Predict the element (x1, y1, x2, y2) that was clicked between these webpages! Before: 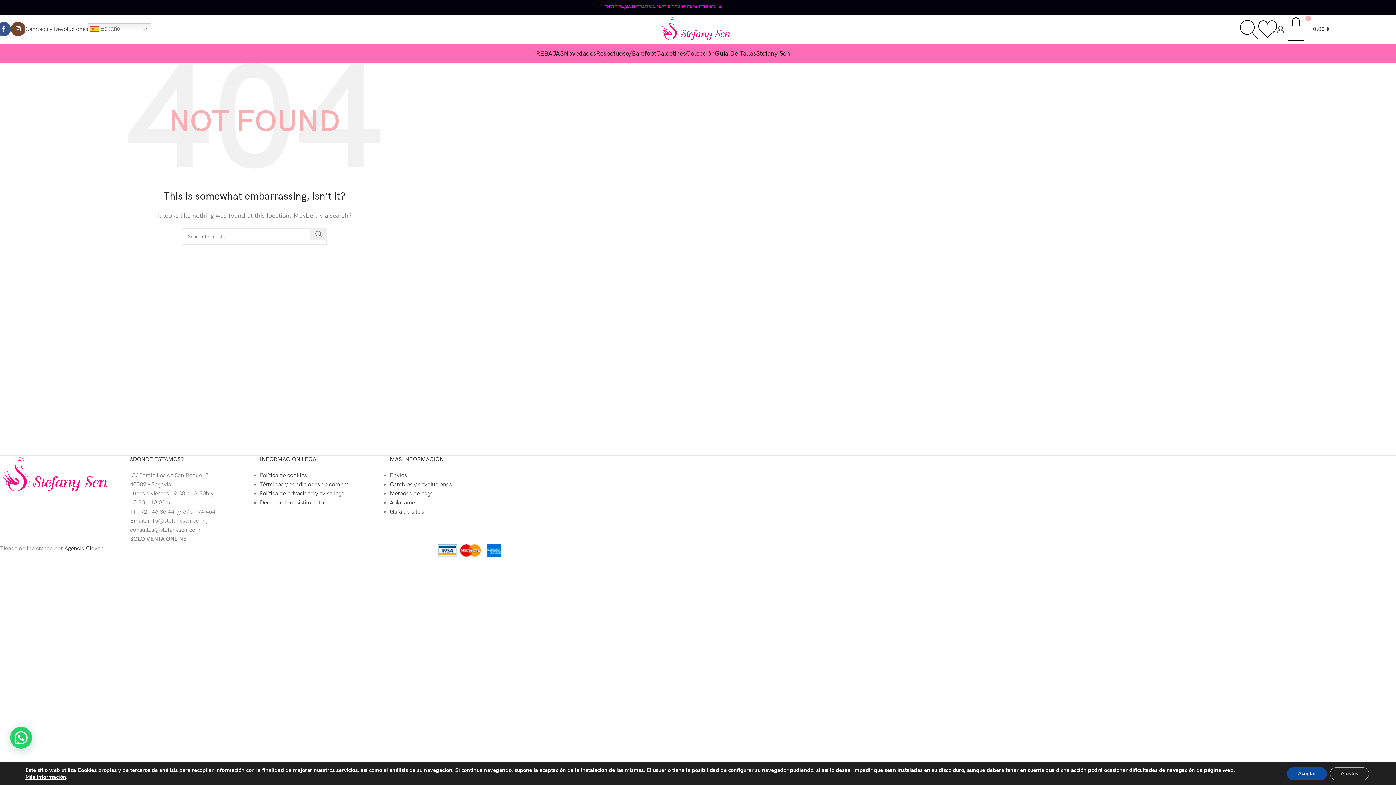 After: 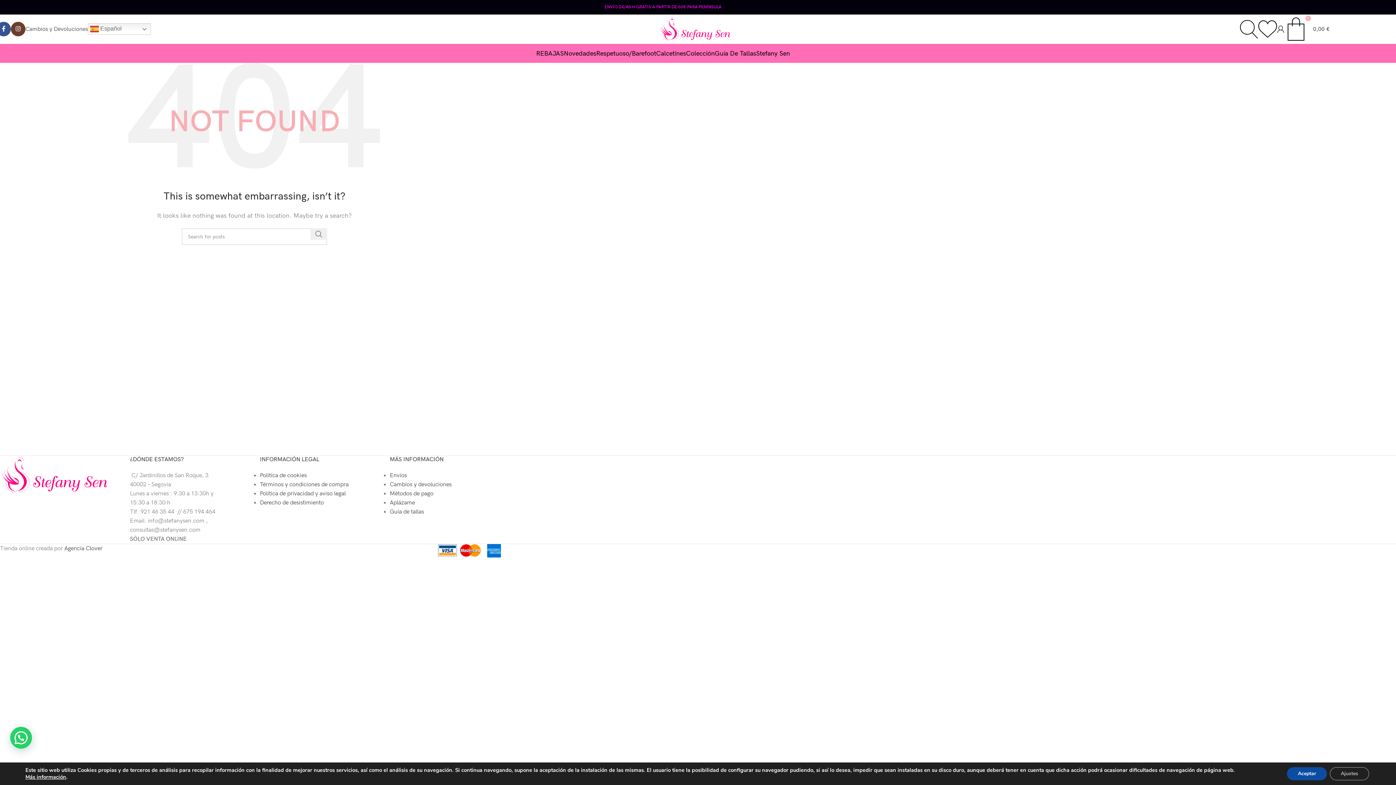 Action: label: Instagram social link bbox: (10, 21, 25, 36)